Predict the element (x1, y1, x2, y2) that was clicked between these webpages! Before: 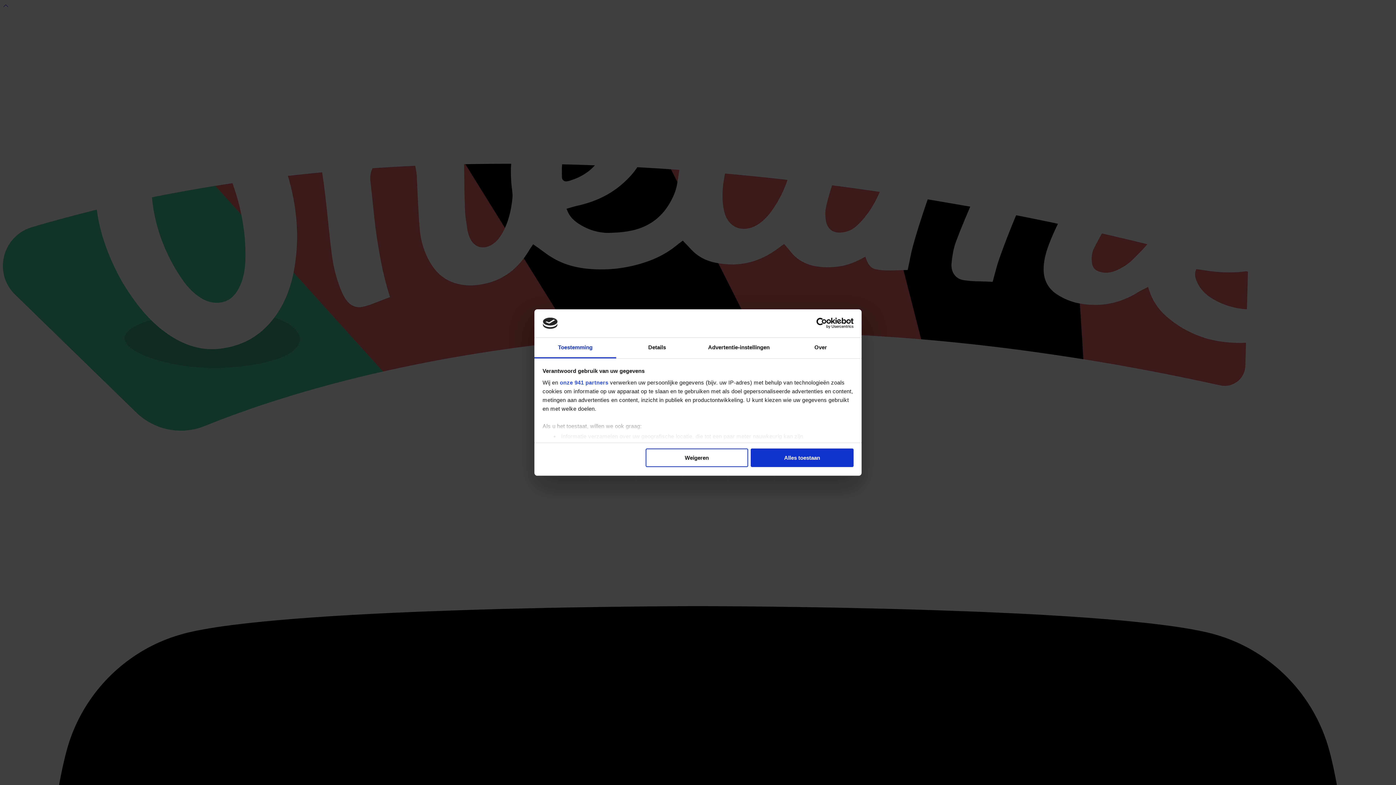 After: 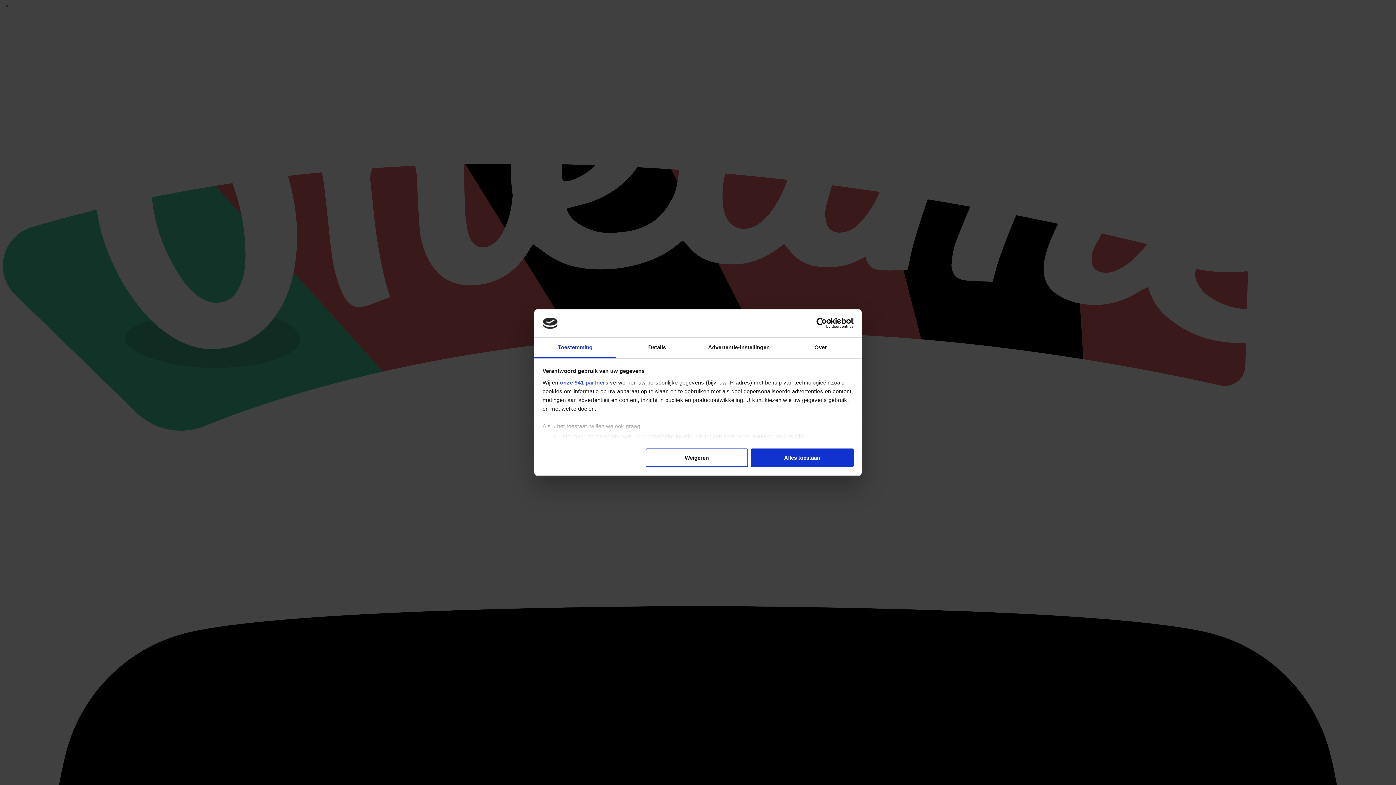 Action: label: Usercentrics Cookiebot - opens in a new window bbox: (790, 318, 853, 328)